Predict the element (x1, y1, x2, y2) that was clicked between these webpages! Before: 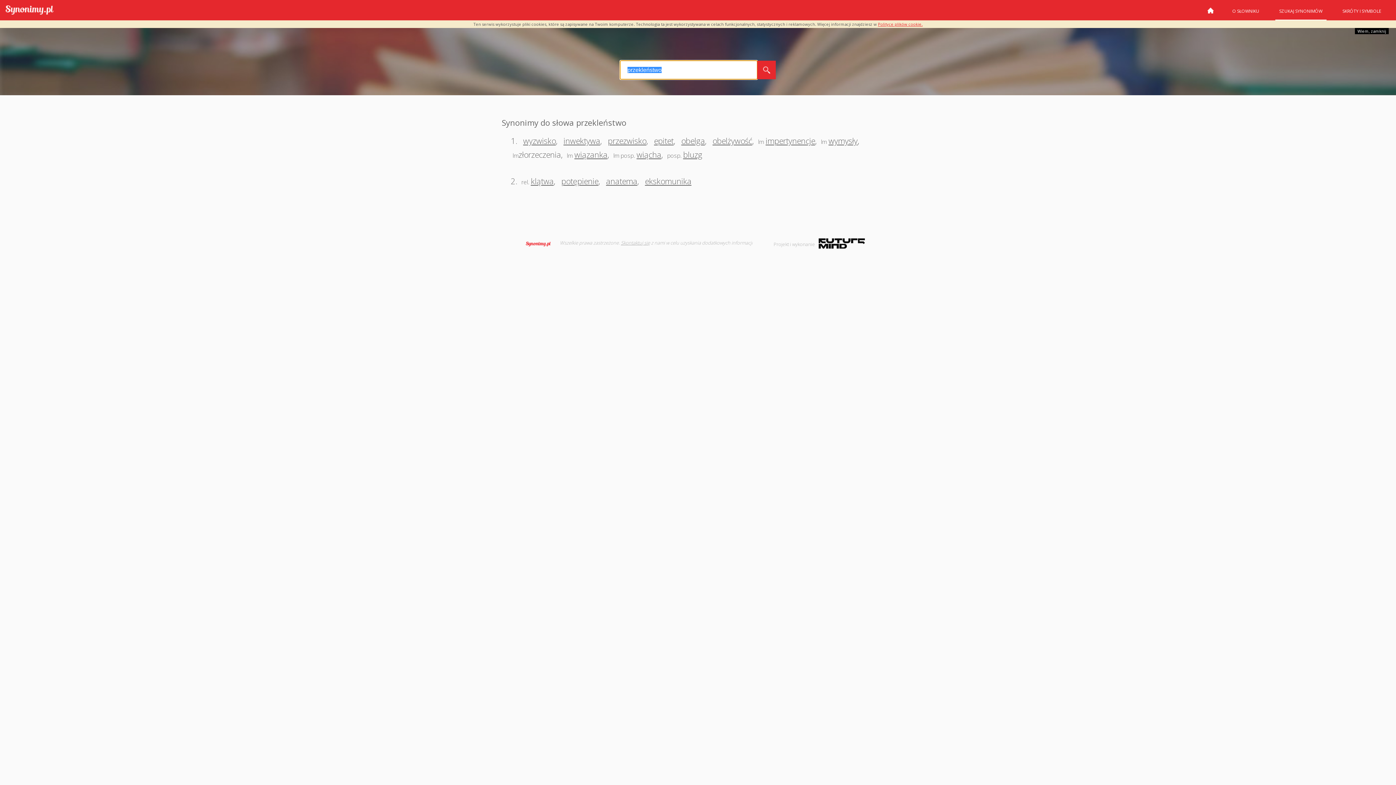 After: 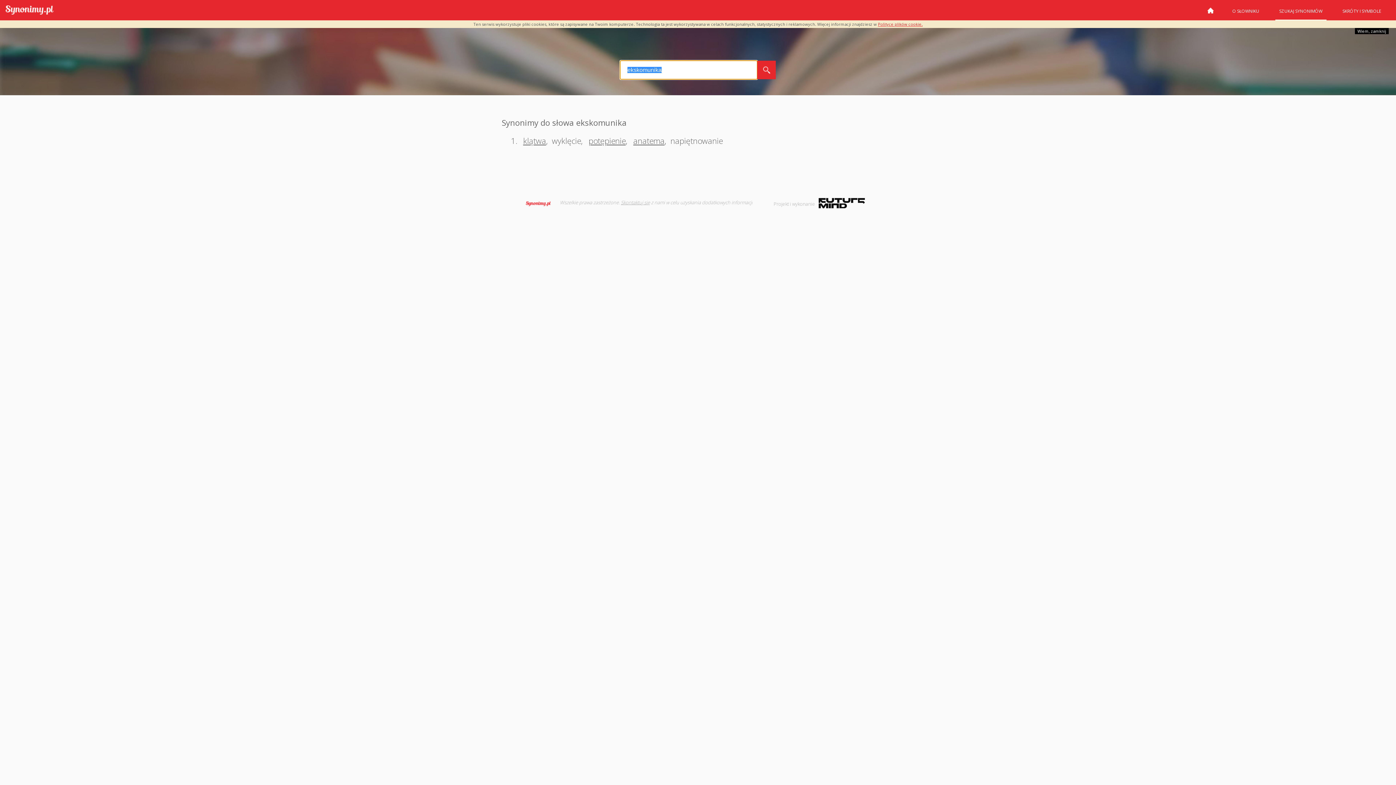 Action: label: ekskomunika bbox: (643, 175, 691, 186)